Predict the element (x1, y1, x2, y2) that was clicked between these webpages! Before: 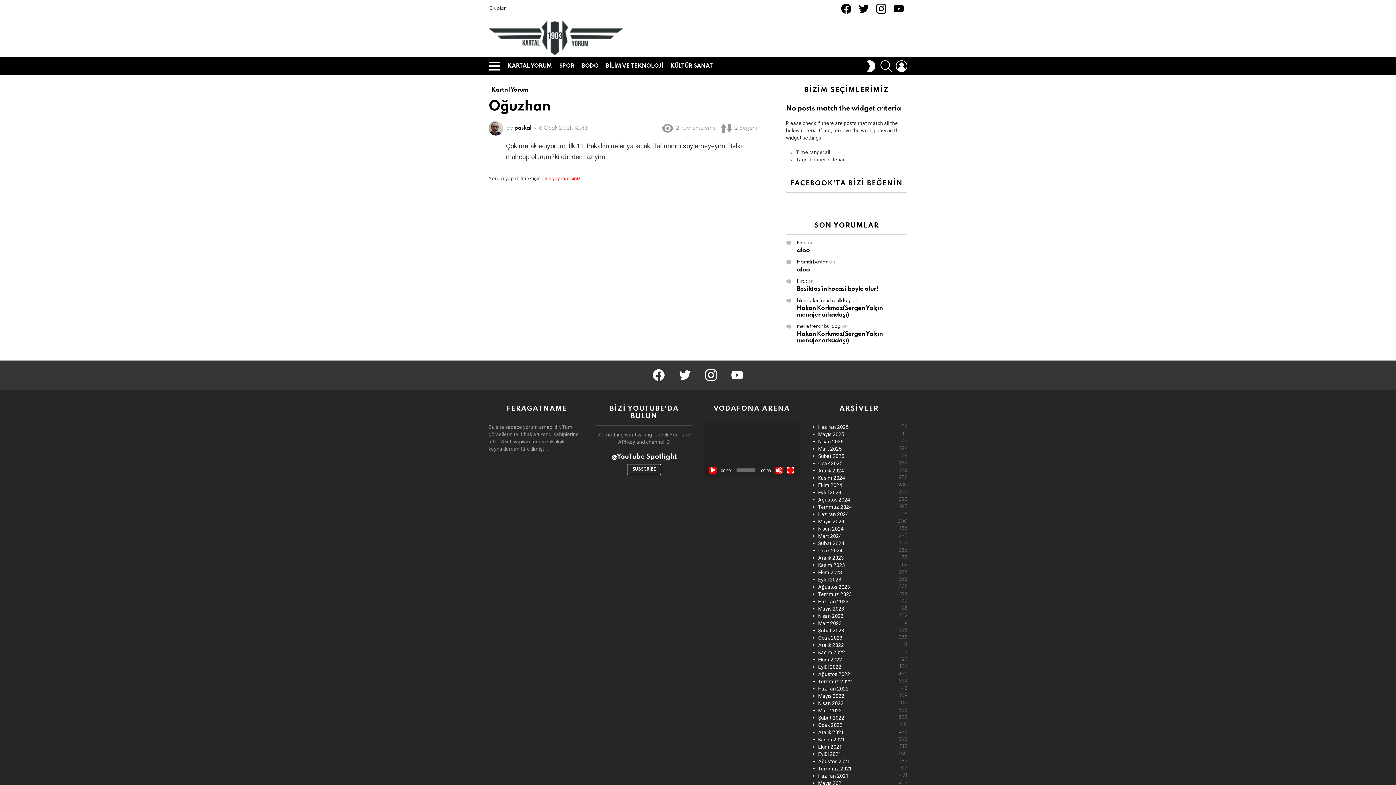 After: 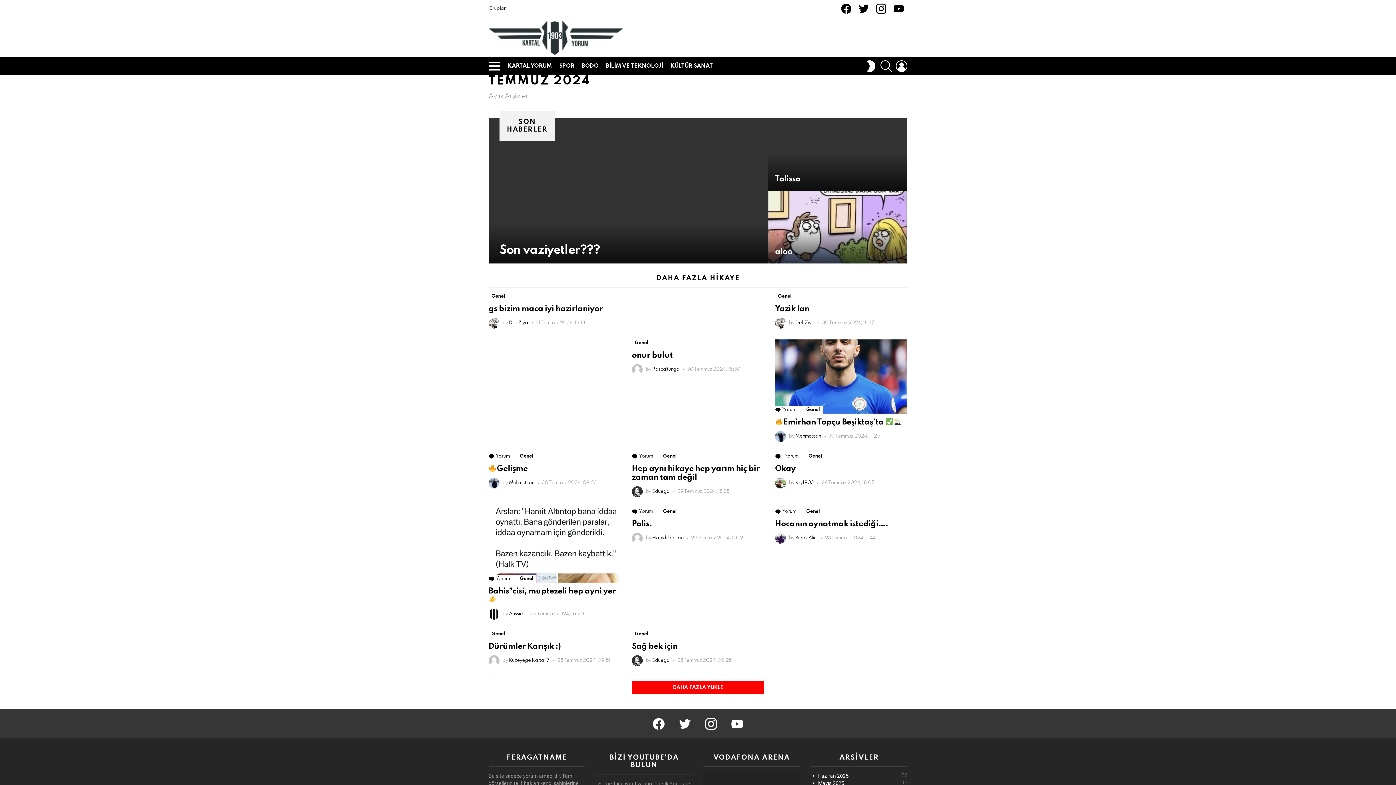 Action: label: Temmuz 2024
195 bbox: (811, 503, 907, 510)